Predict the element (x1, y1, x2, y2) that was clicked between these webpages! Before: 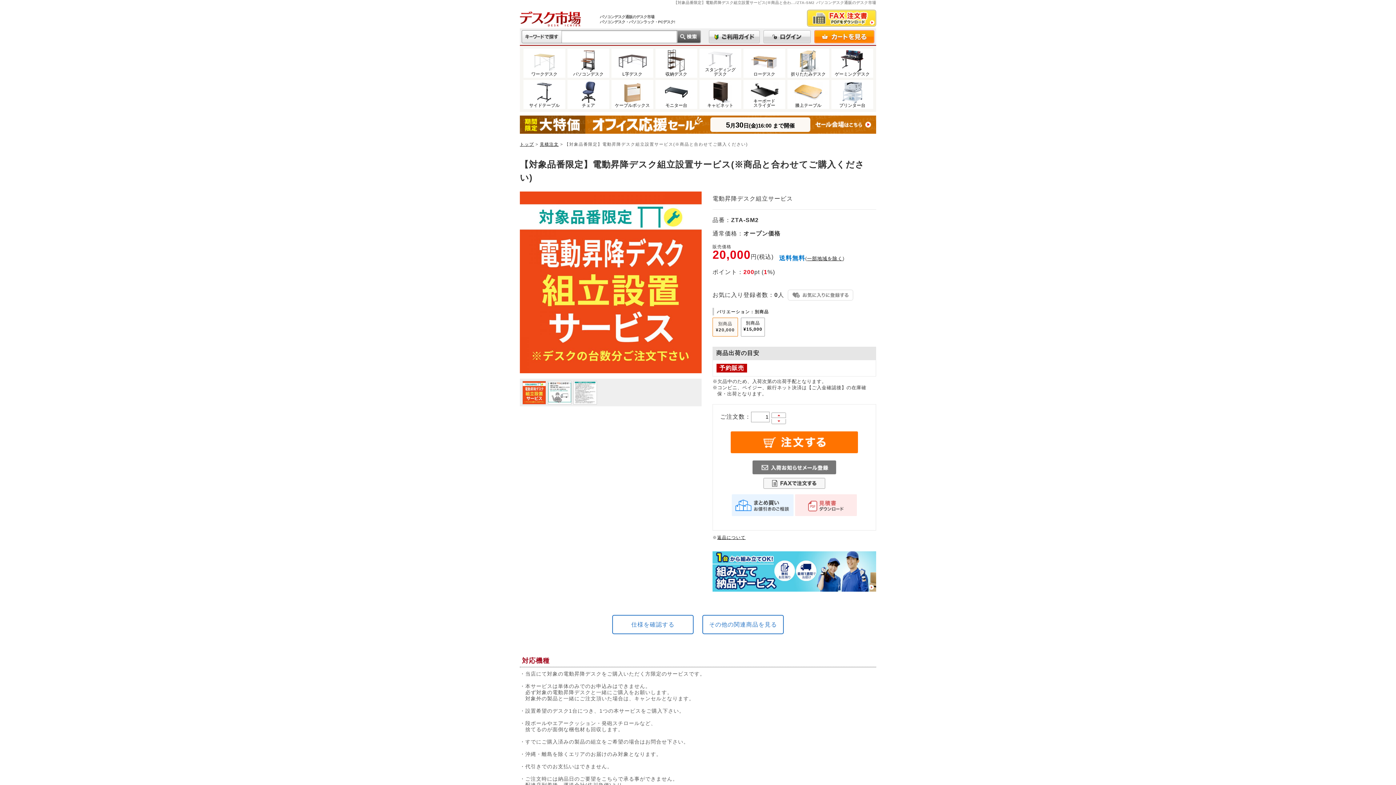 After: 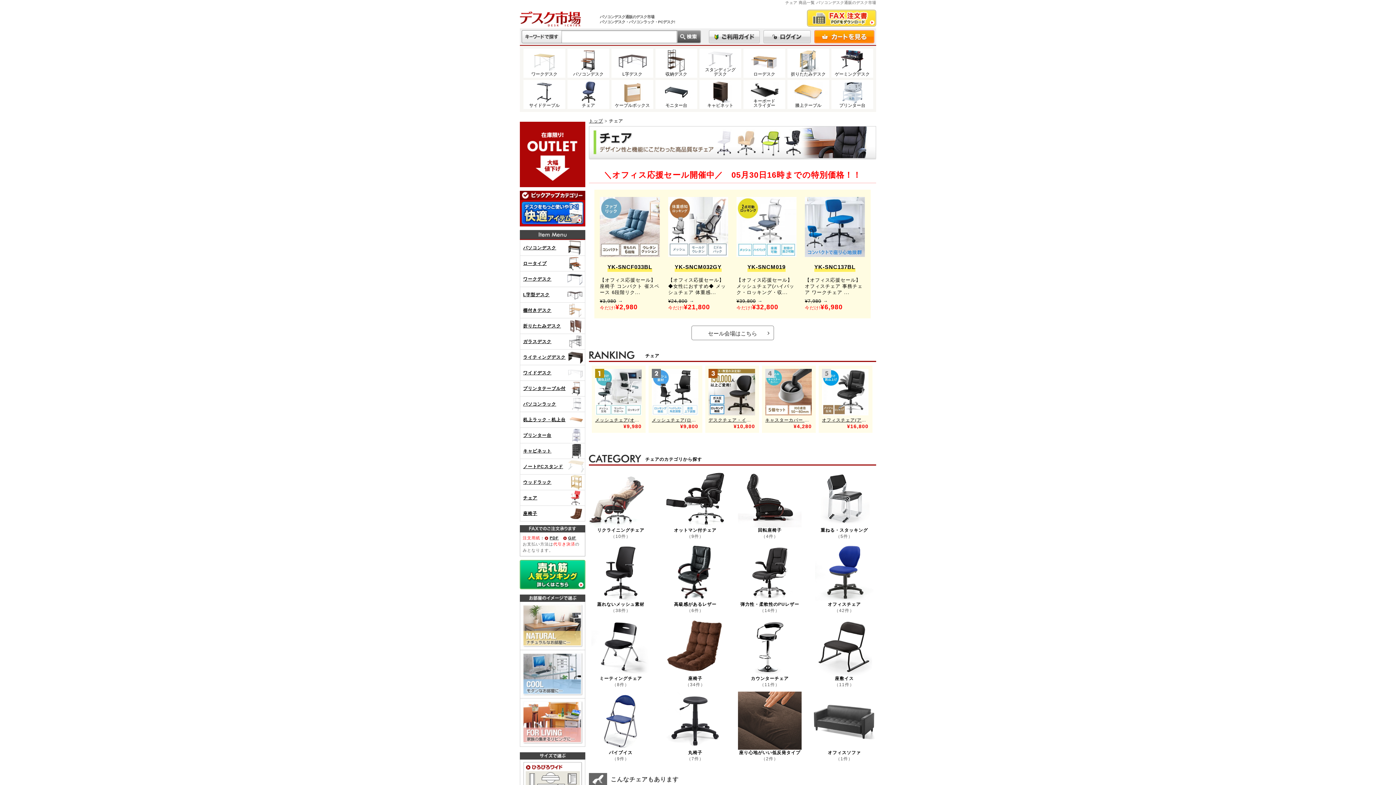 Action: label: チェア bbox: (567, 80, 609, 109)